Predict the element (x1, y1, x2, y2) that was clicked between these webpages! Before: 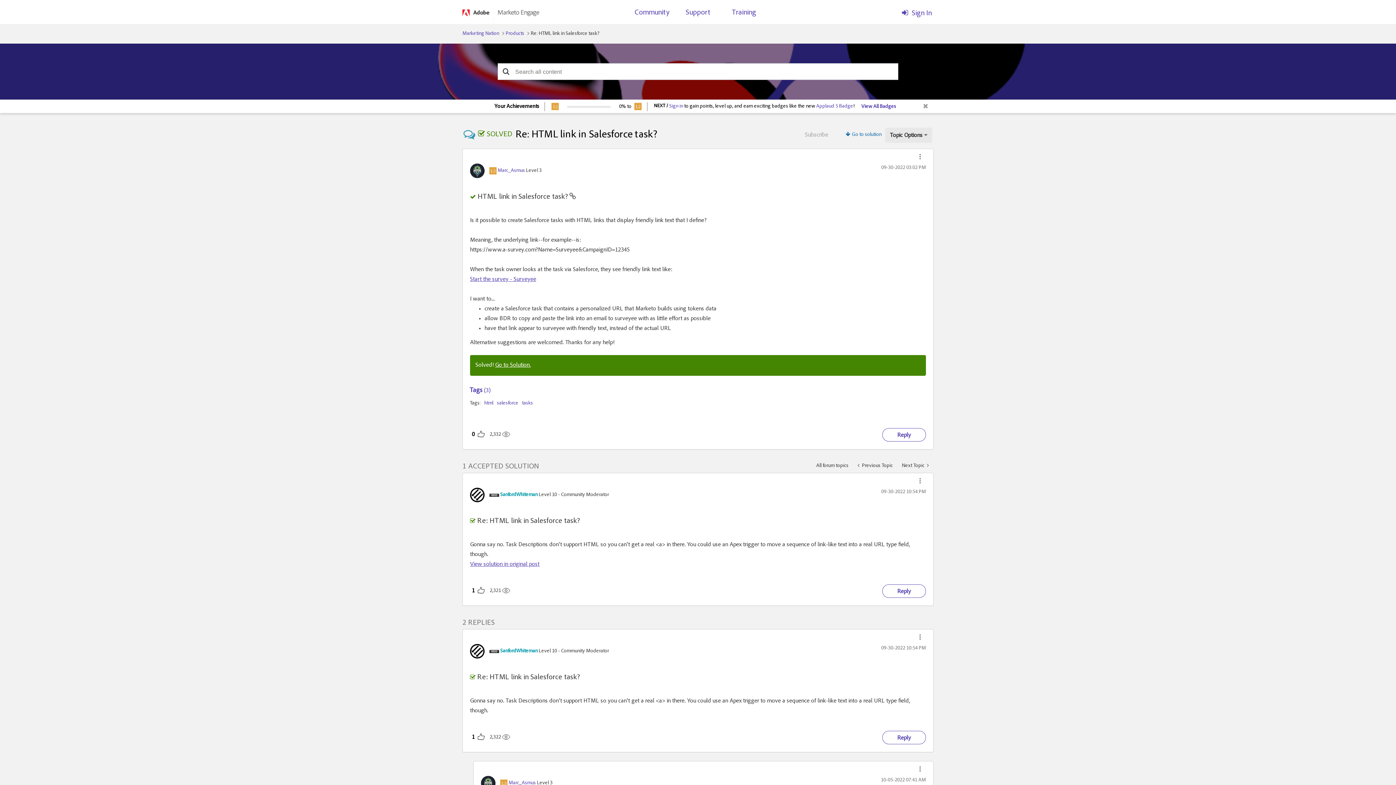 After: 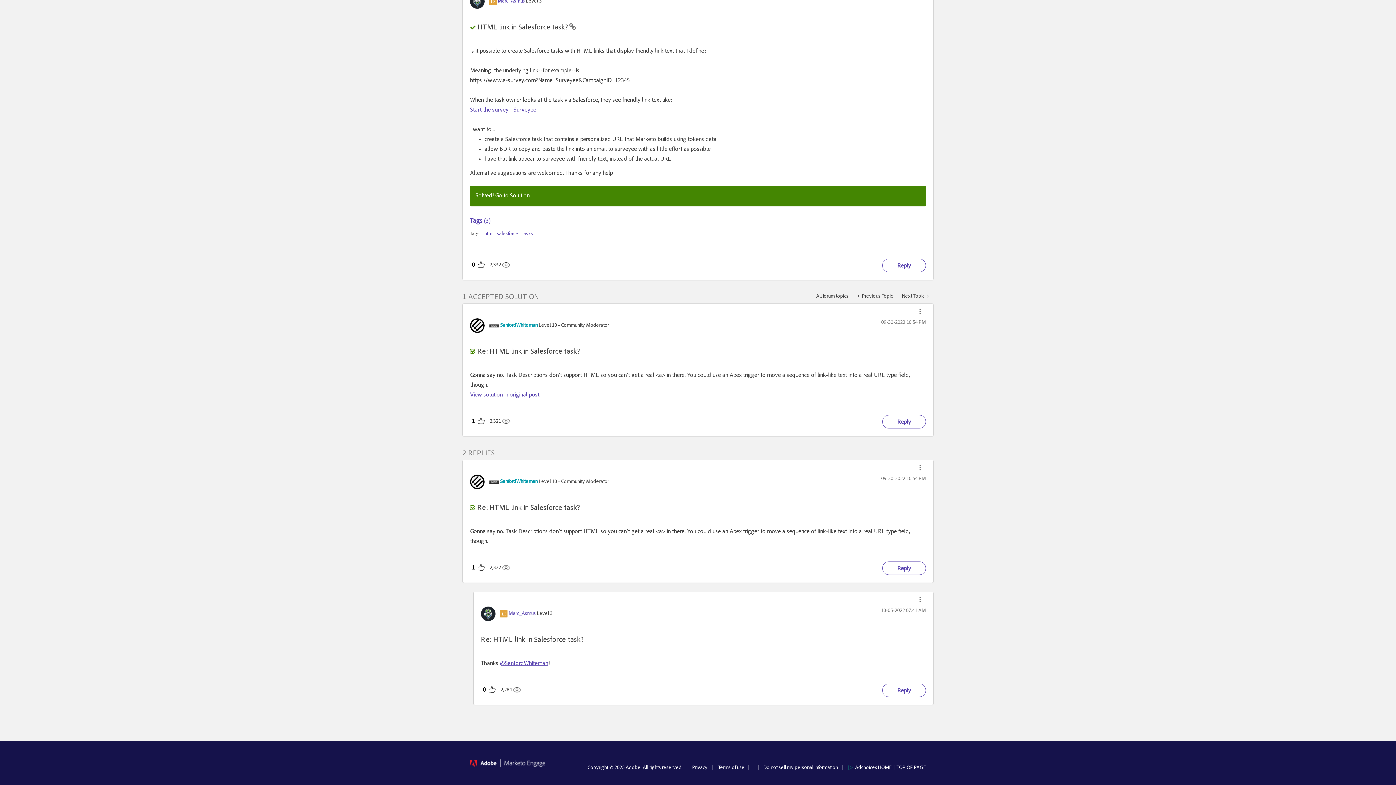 Action: bbox: (845, 127, 881, 142) label: Go to solution